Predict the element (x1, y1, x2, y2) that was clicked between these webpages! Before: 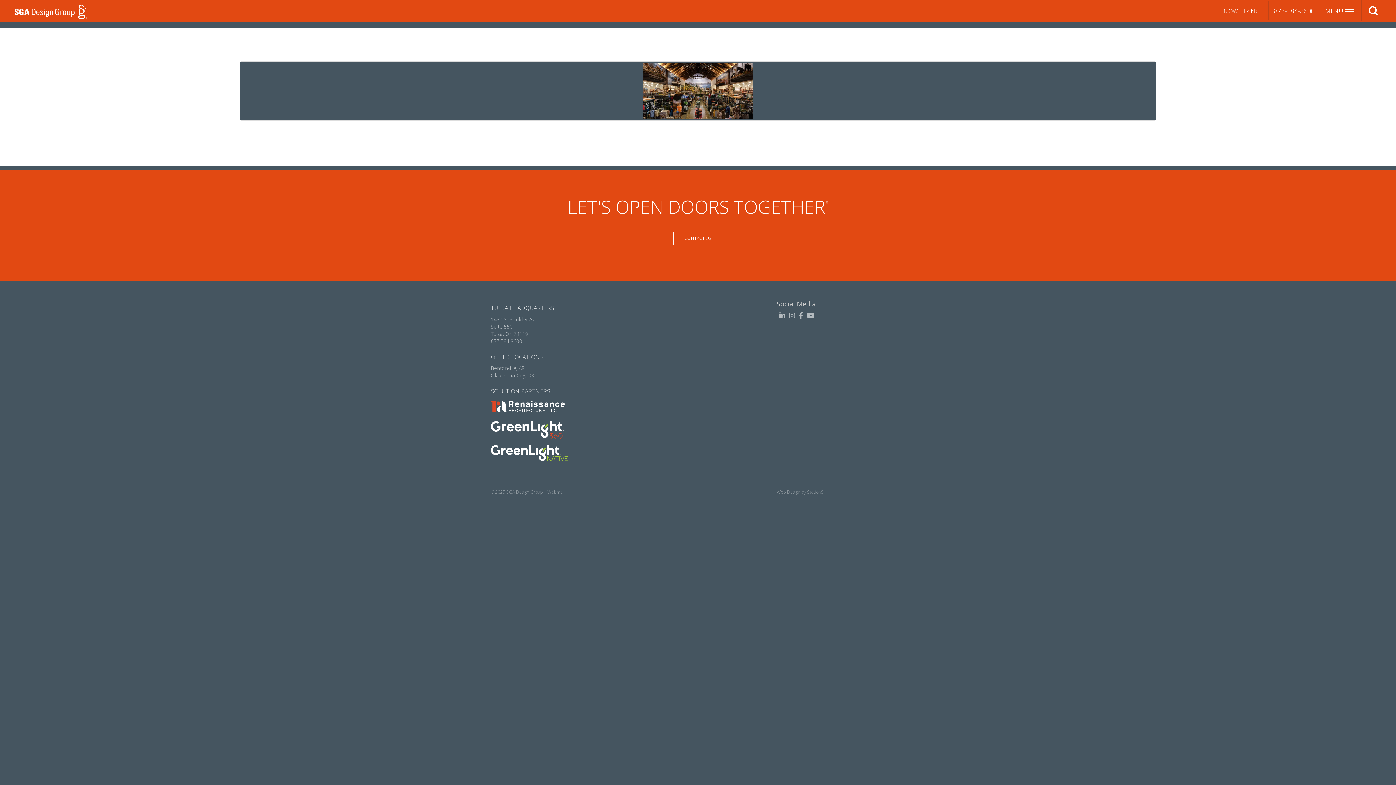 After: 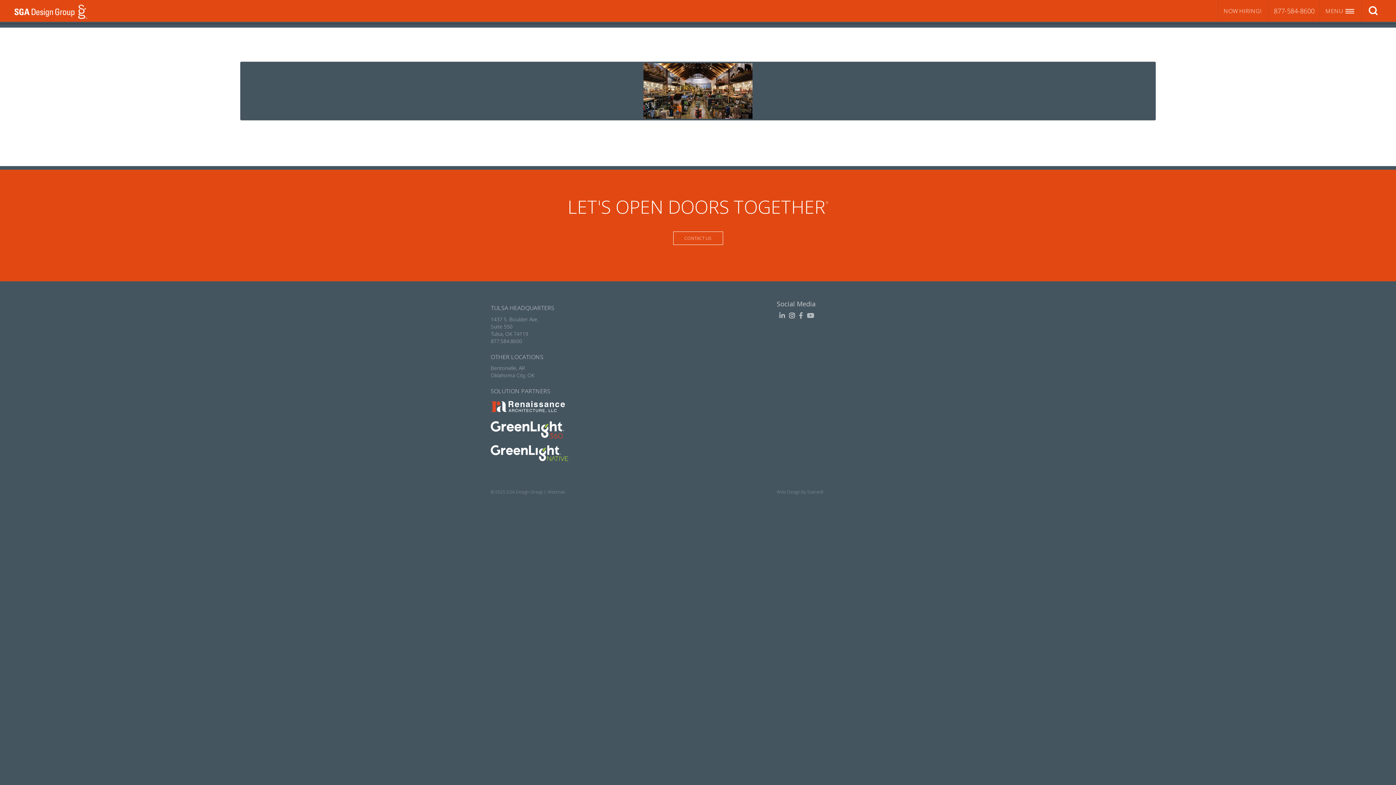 Action: bbox: (786, 312, 795, 319)